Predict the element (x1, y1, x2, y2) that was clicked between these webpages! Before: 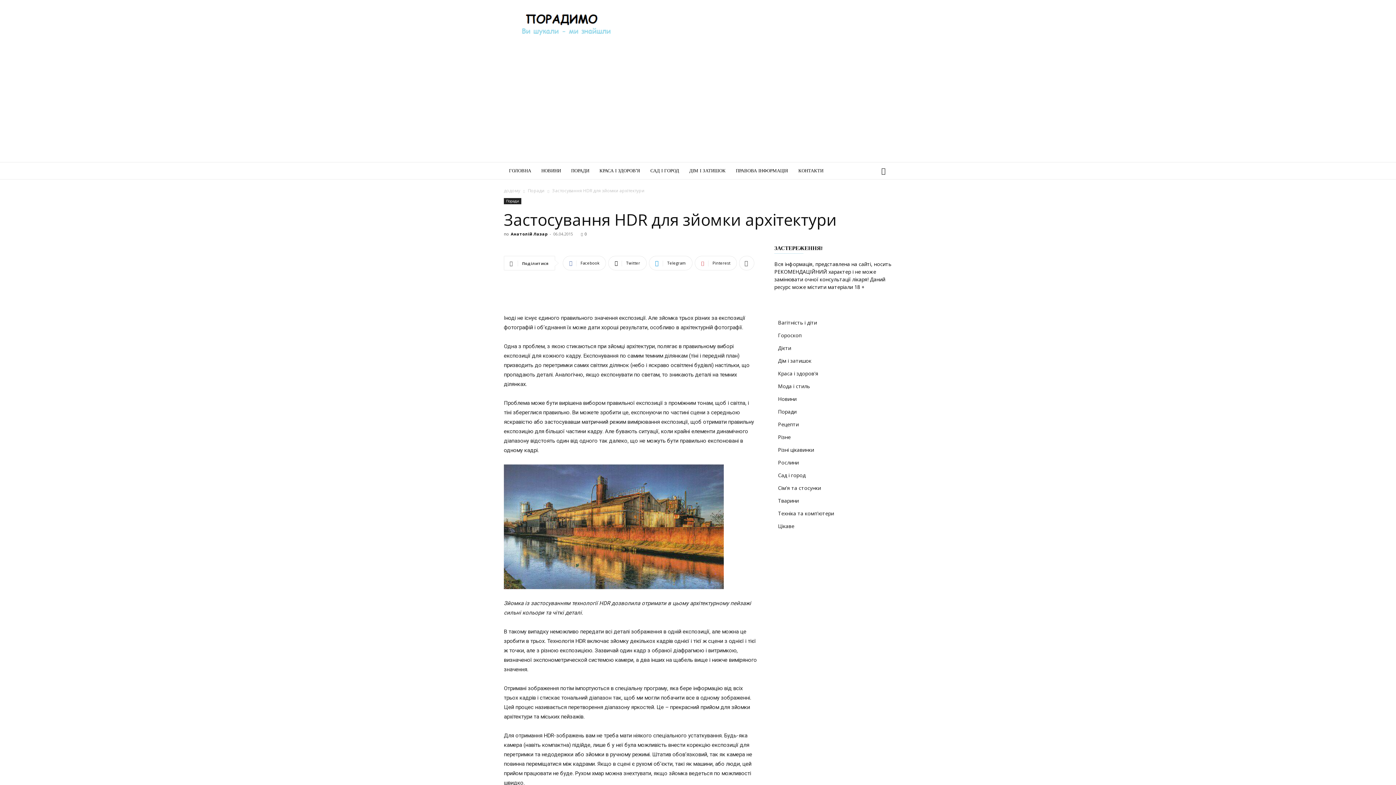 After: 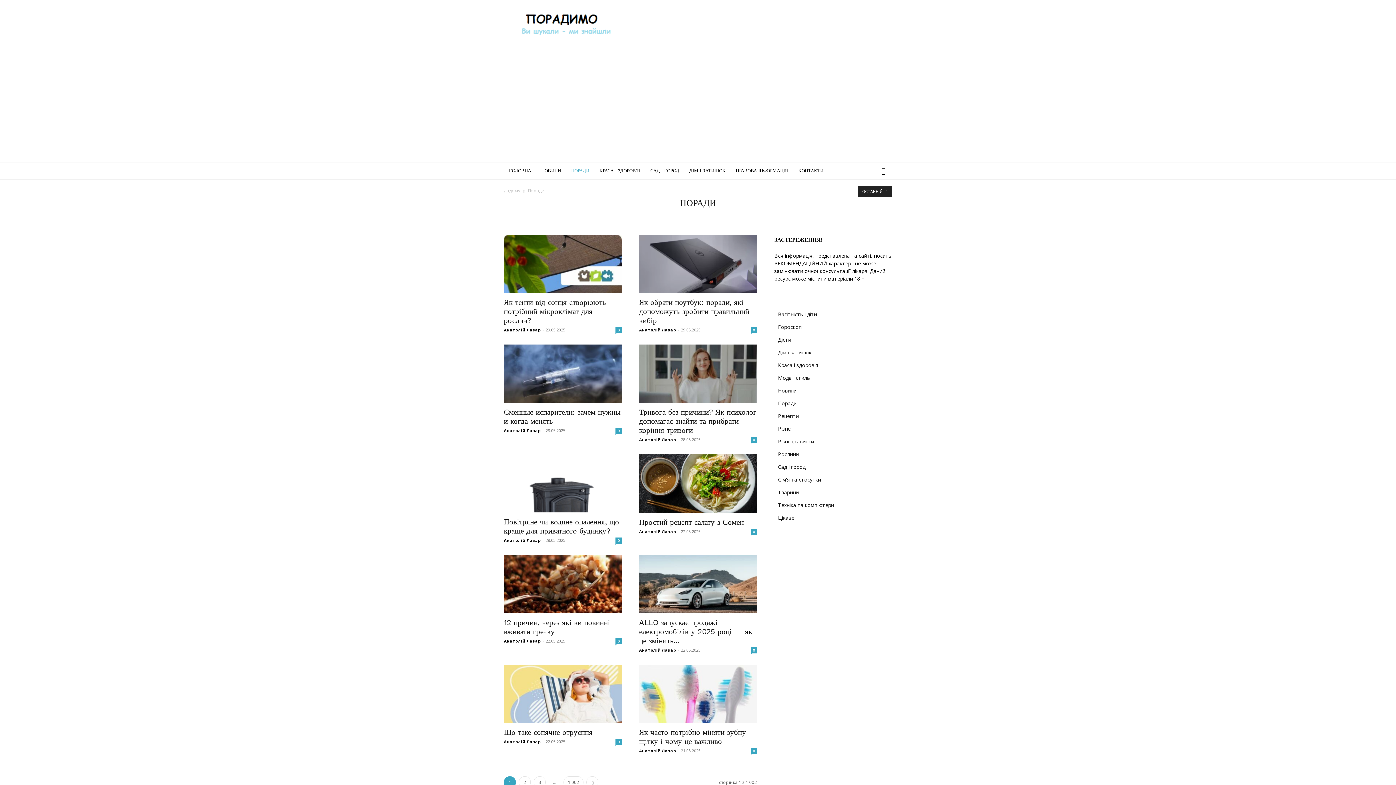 Action: label: Поради bbox: (504, 198, 521, 204)